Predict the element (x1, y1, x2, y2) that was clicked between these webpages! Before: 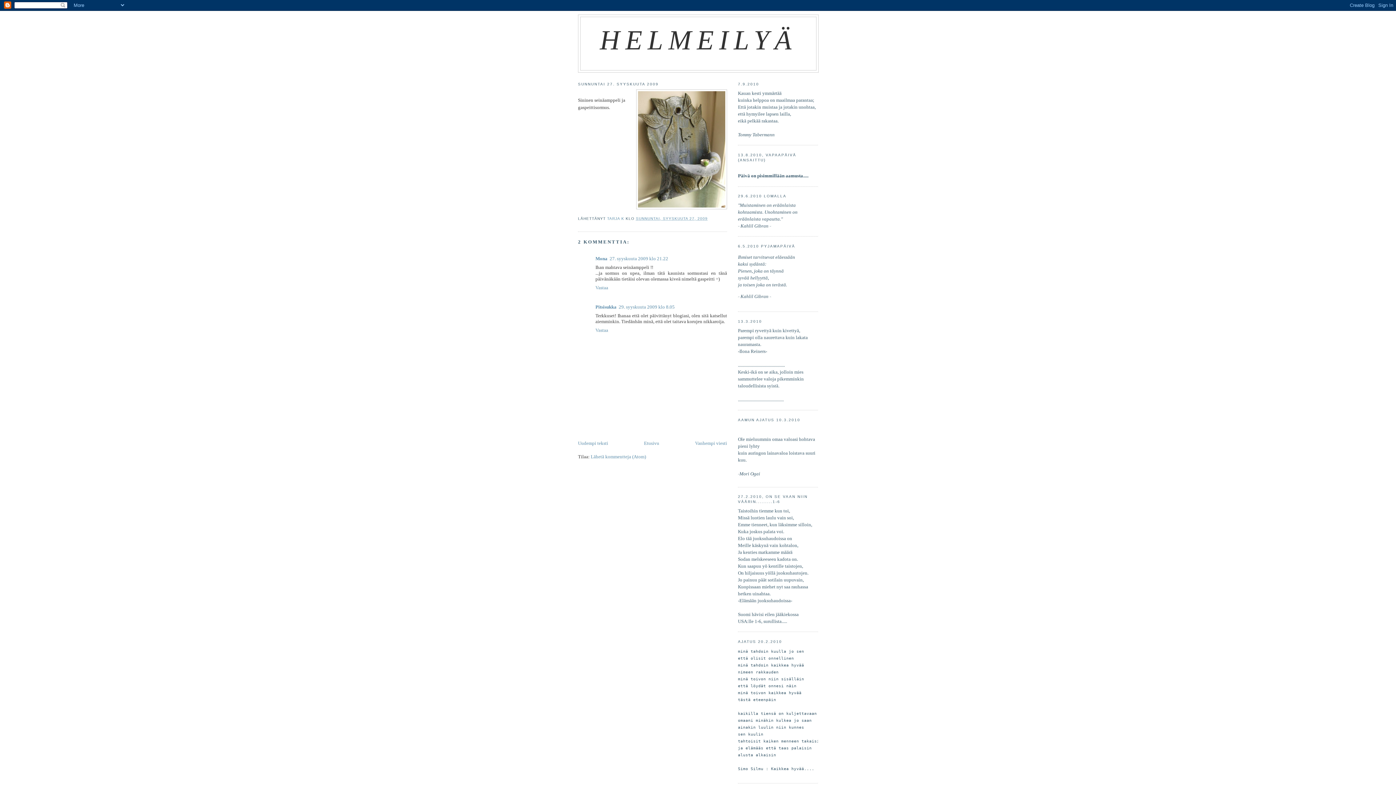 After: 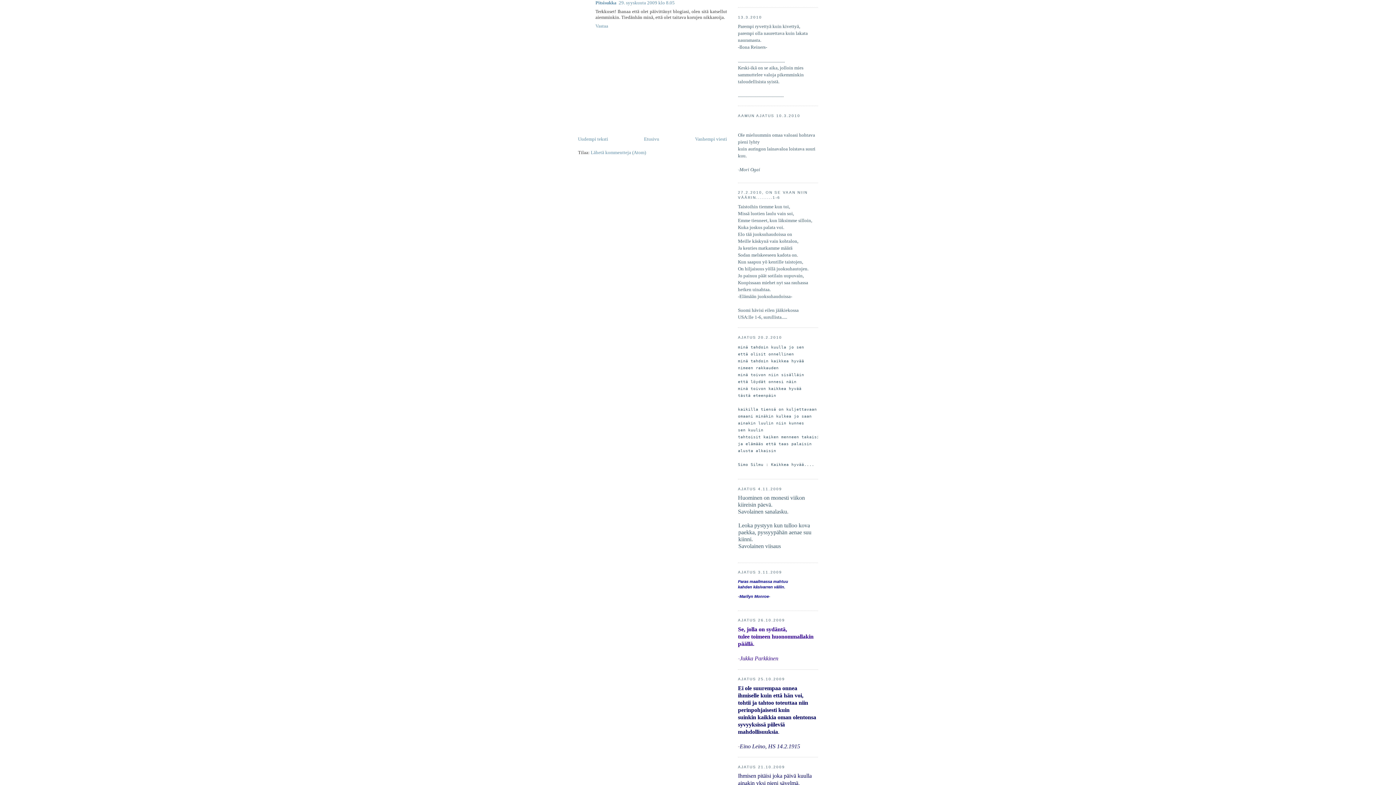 Action: label: 29. syyskuuta 2009 klo 8.05 bbox: (618, 304, 674, 309)